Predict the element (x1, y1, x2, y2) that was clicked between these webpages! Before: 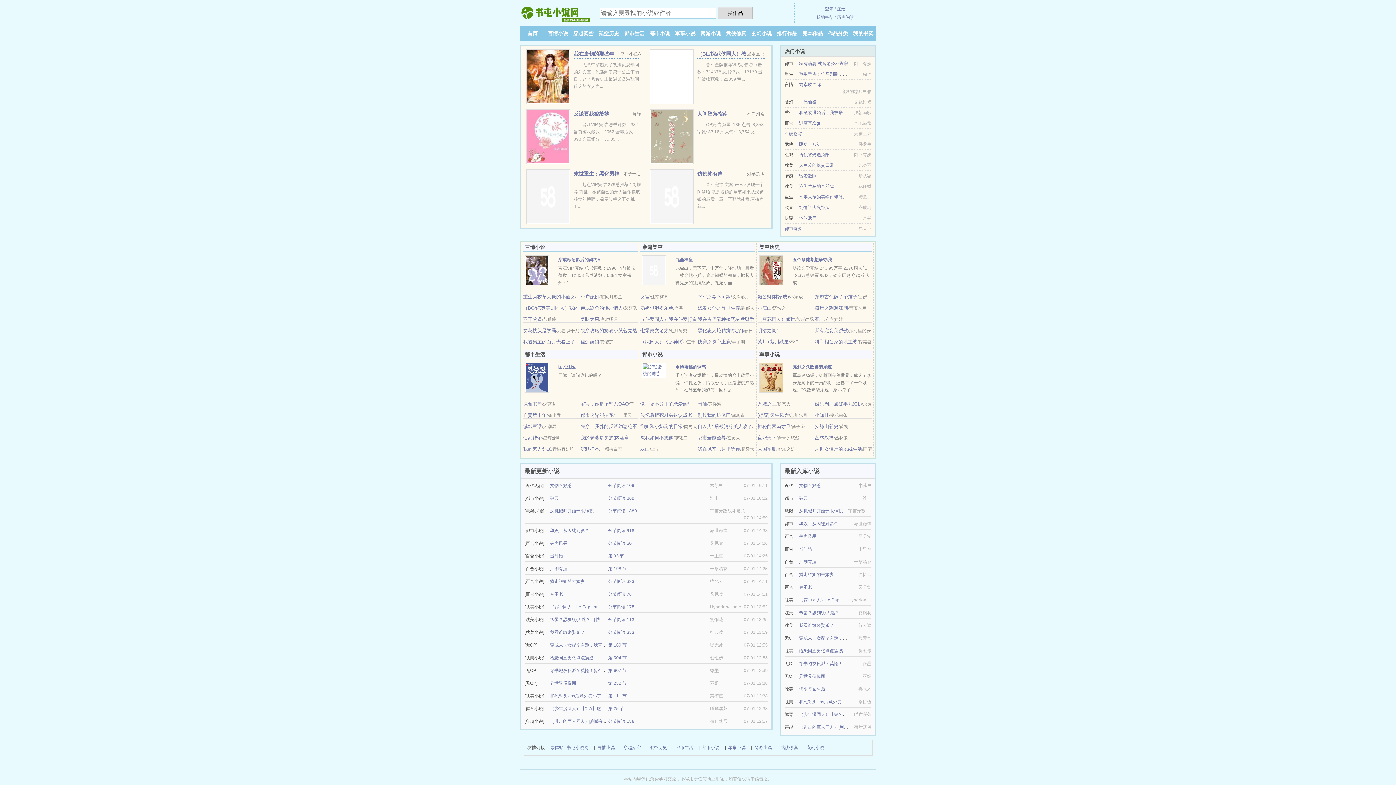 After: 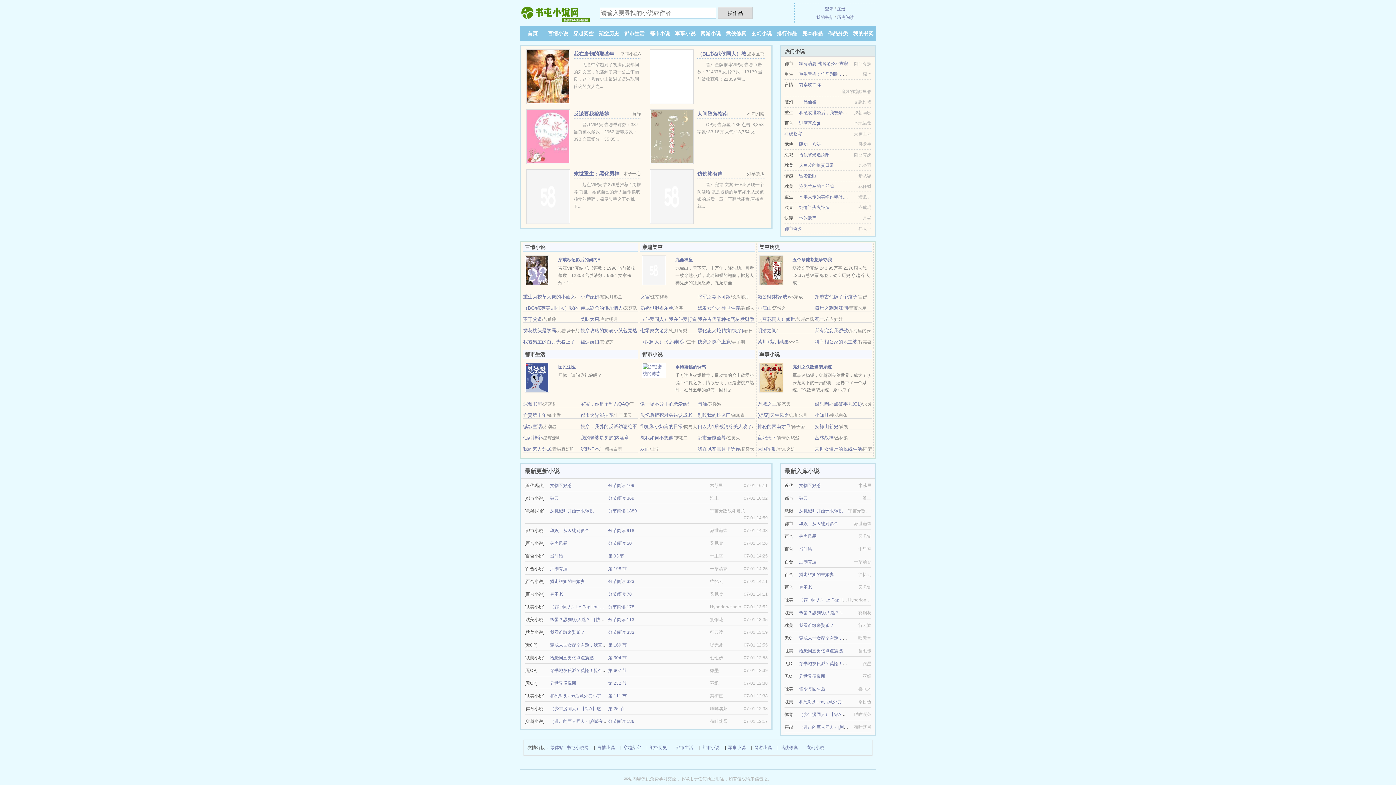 Action: bbox: (837, 14, 854, 20) label: 历史阅读